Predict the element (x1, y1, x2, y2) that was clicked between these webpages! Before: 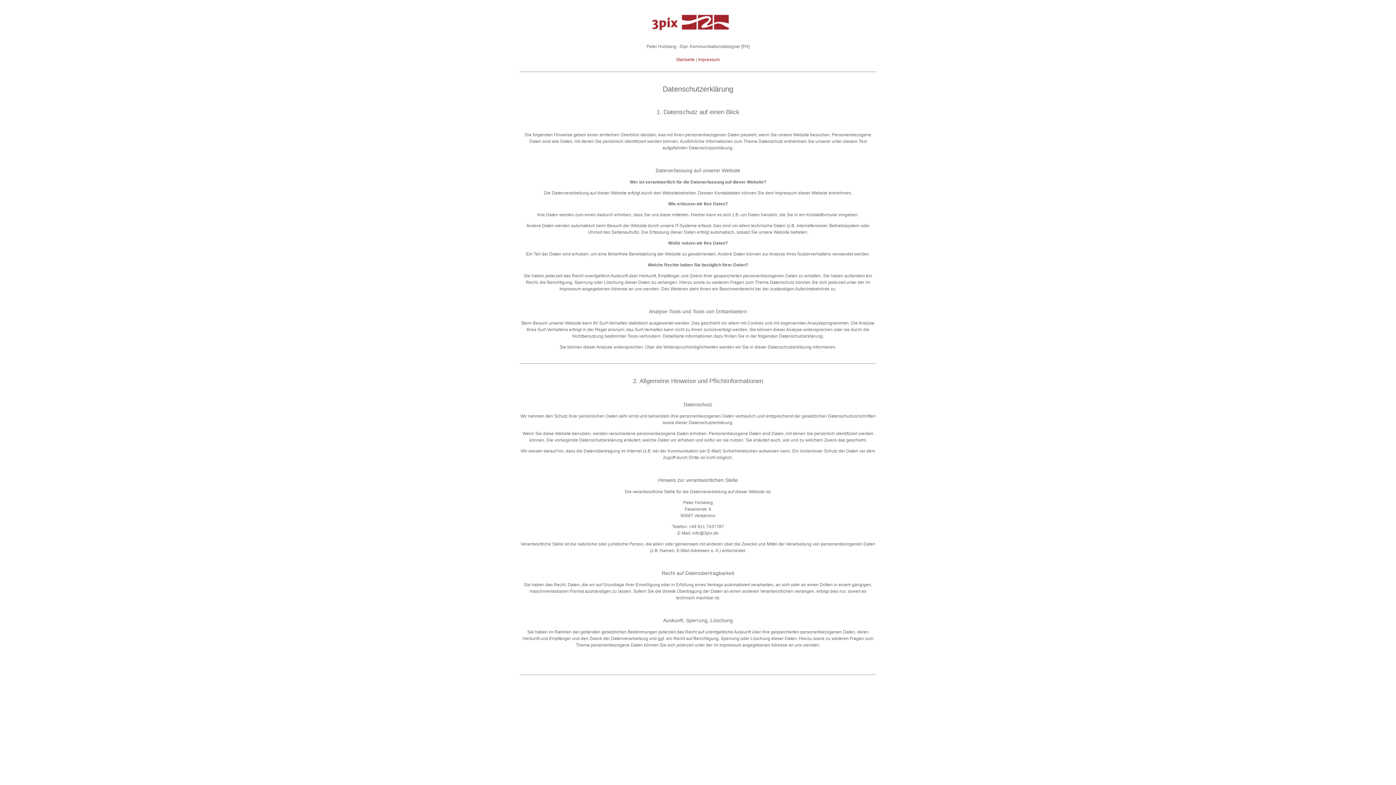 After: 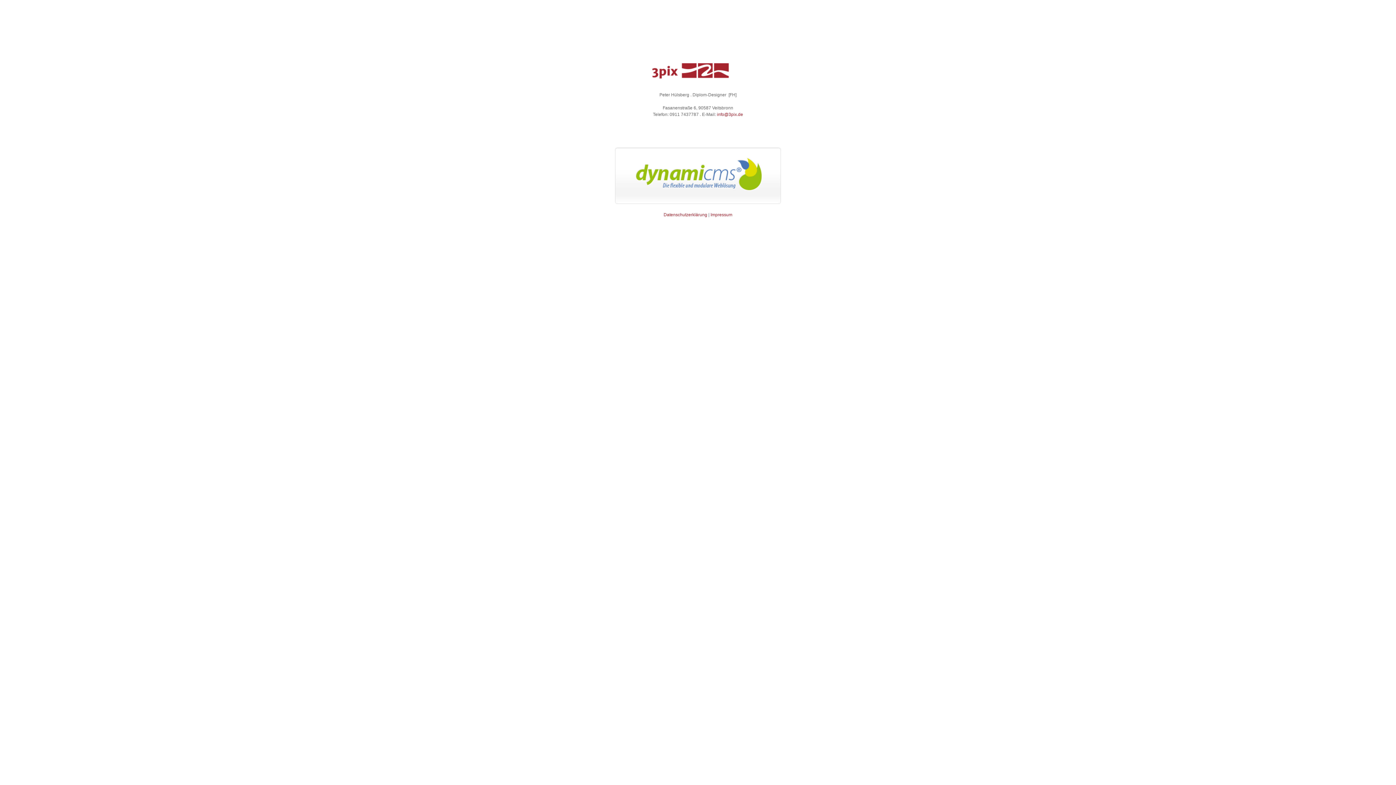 Action: bbox: (520, 39, 876, 44)